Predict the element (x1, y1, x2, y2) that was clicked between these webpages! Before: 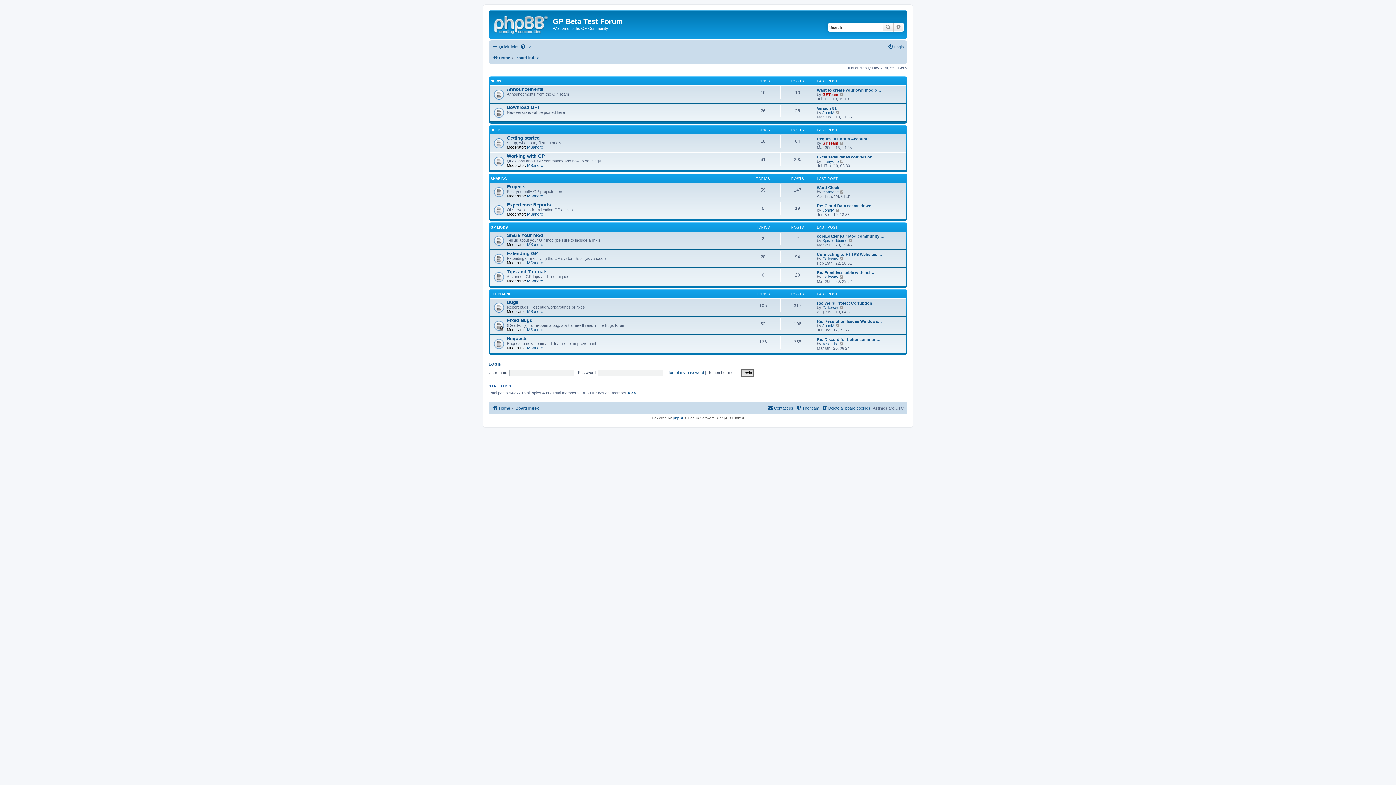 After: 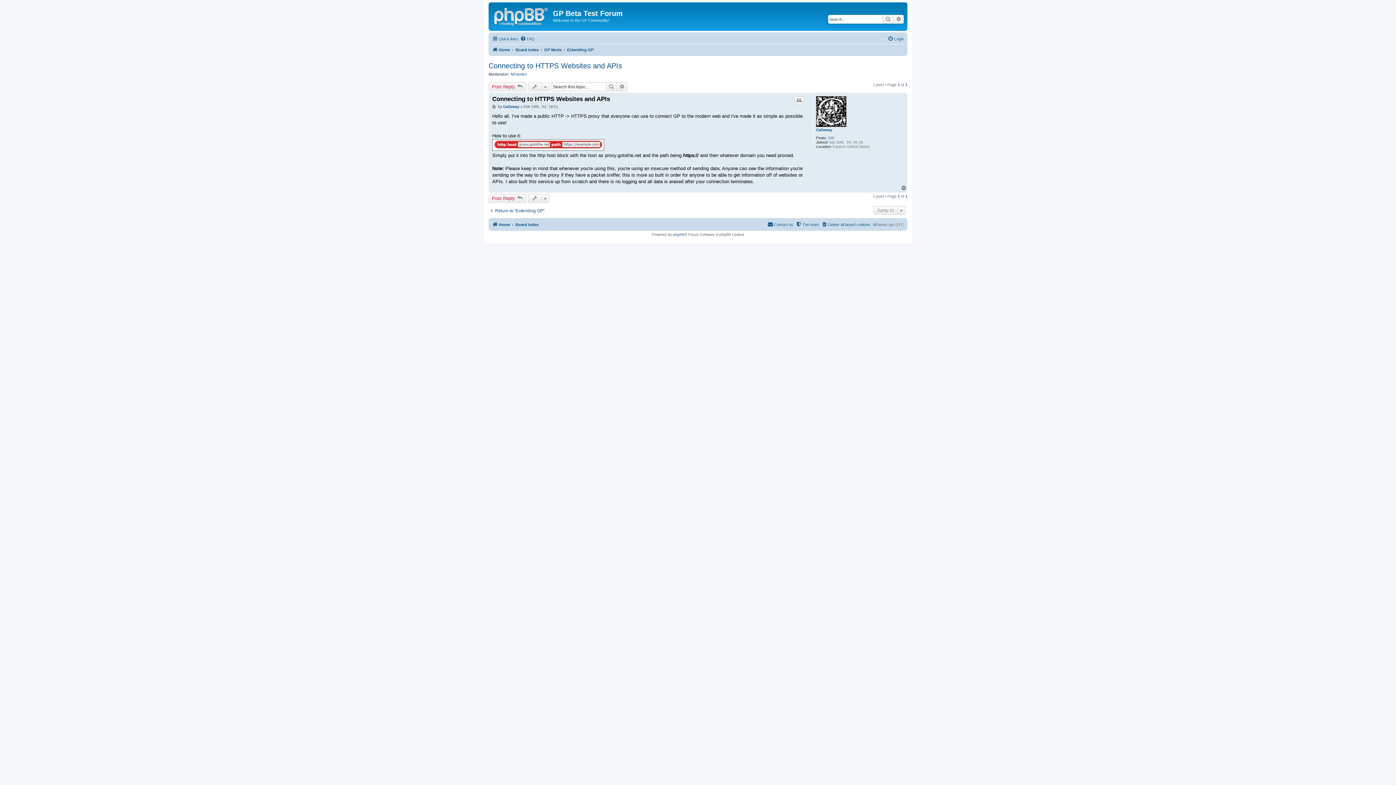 Action: bbox: (817, 252, 882, 256) label: Connecting to HTTPS Websites …